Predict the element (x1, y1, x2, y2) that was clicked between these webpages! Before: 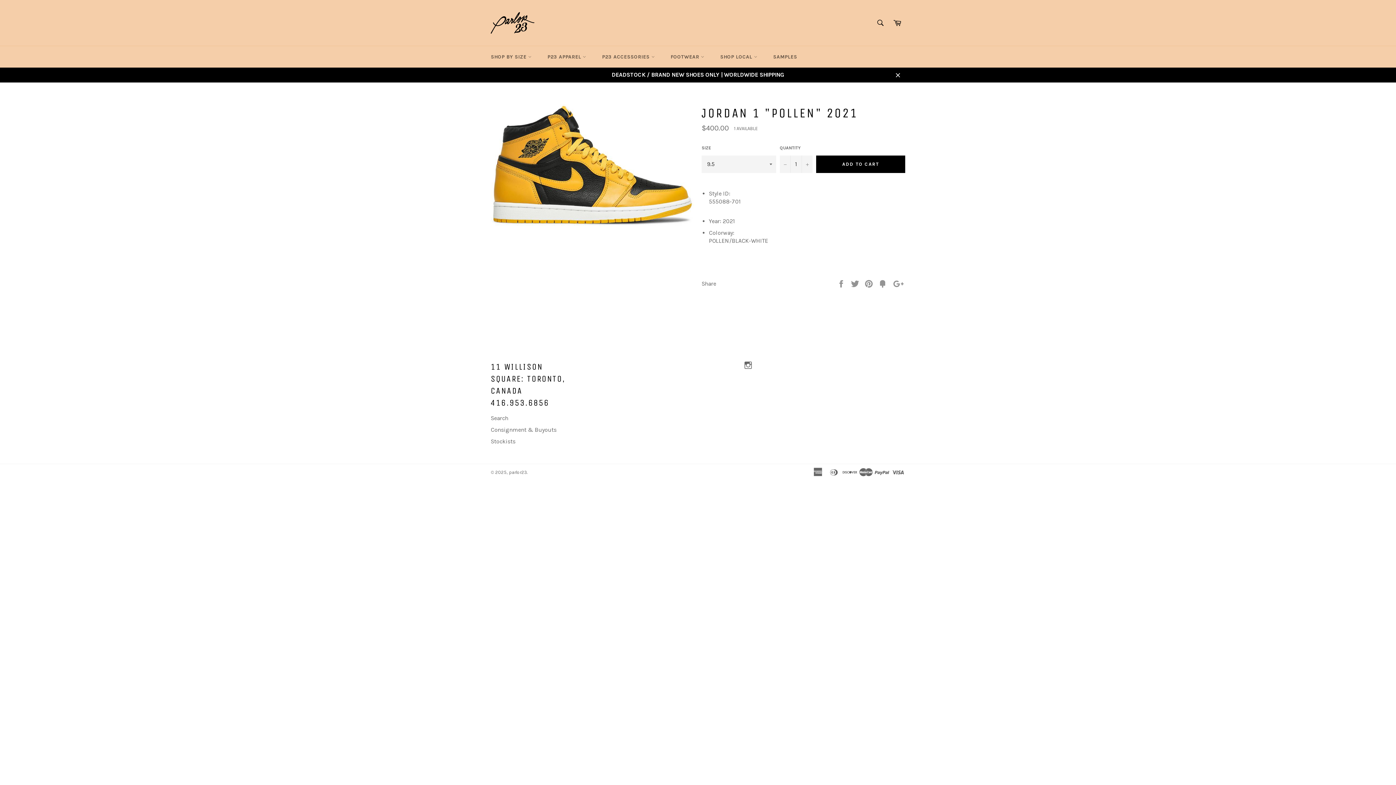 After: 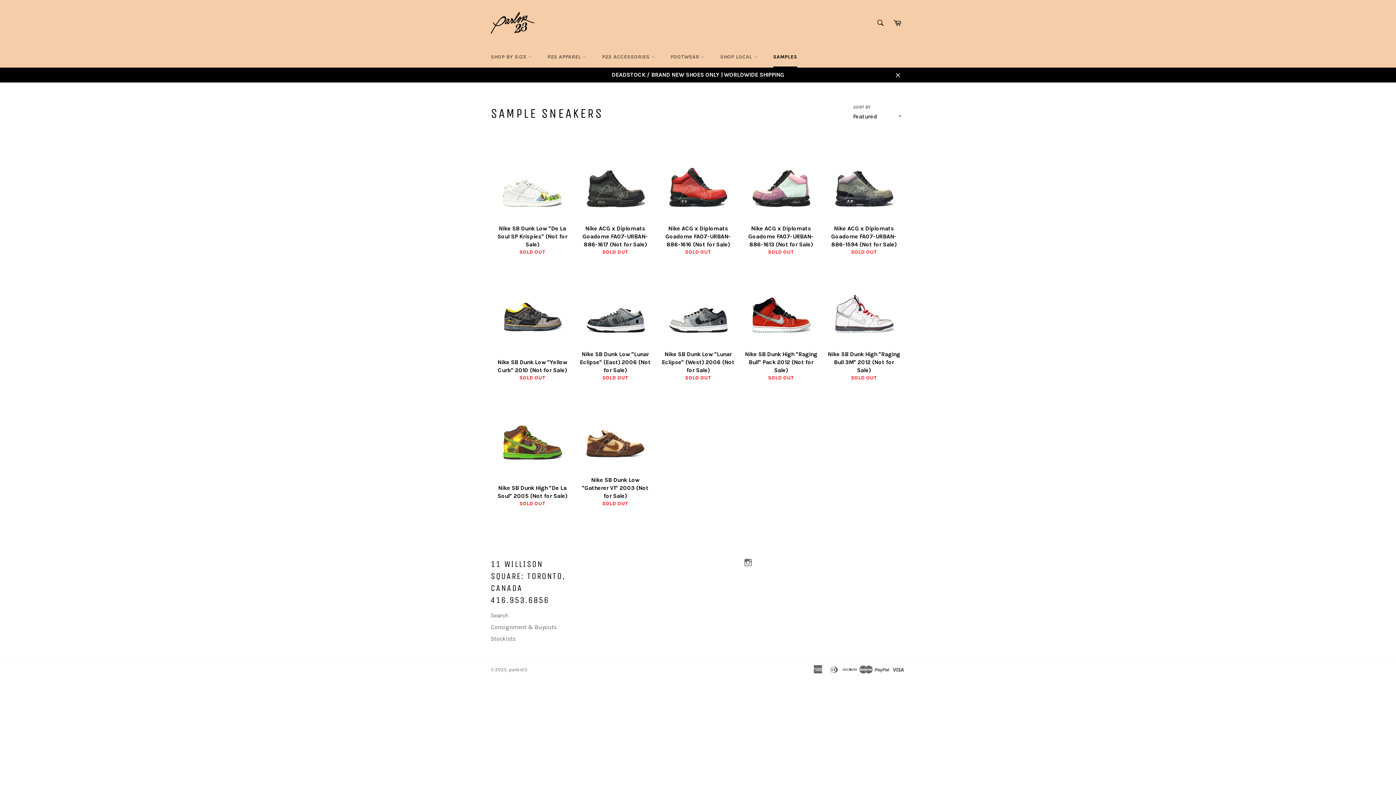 Action: label: SAMPLES bbox: (766, 46, 804, 67)